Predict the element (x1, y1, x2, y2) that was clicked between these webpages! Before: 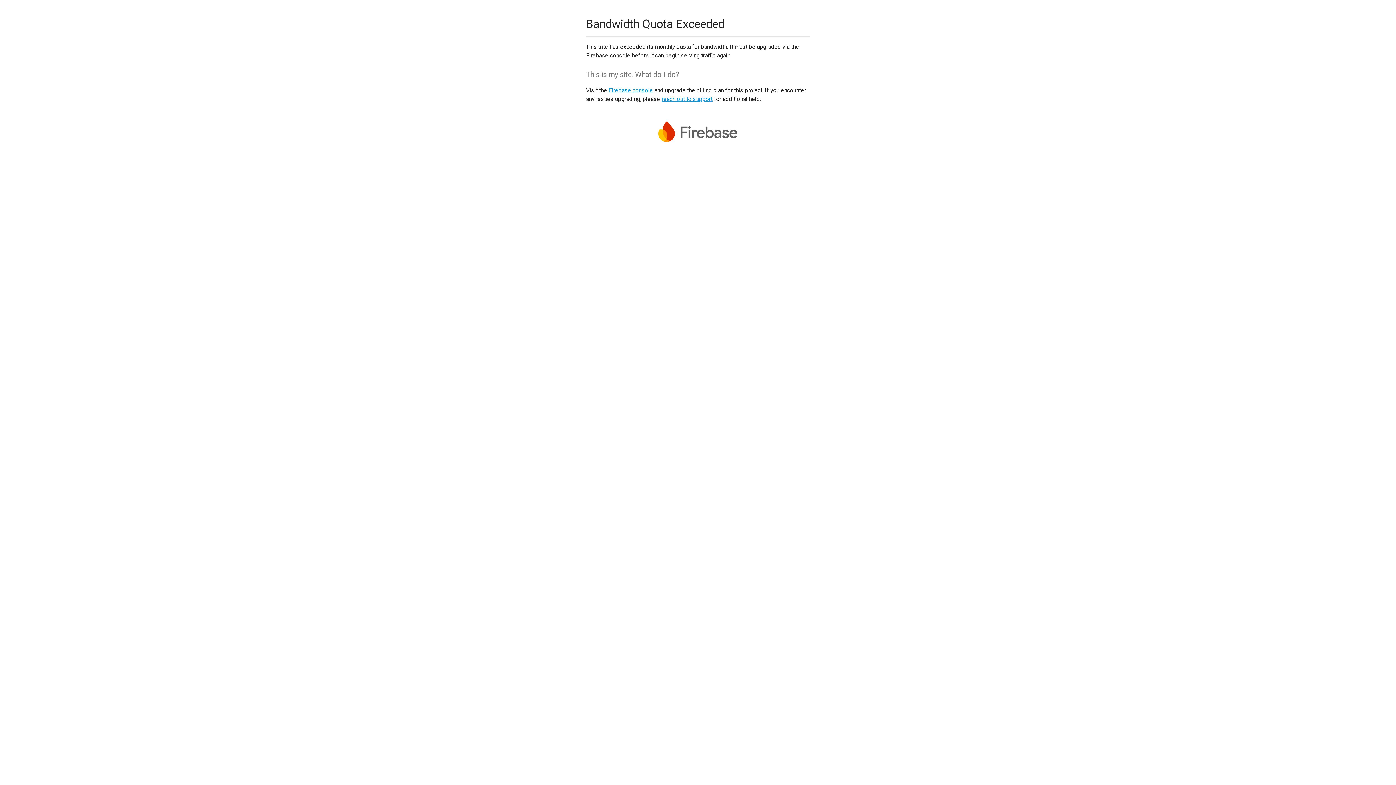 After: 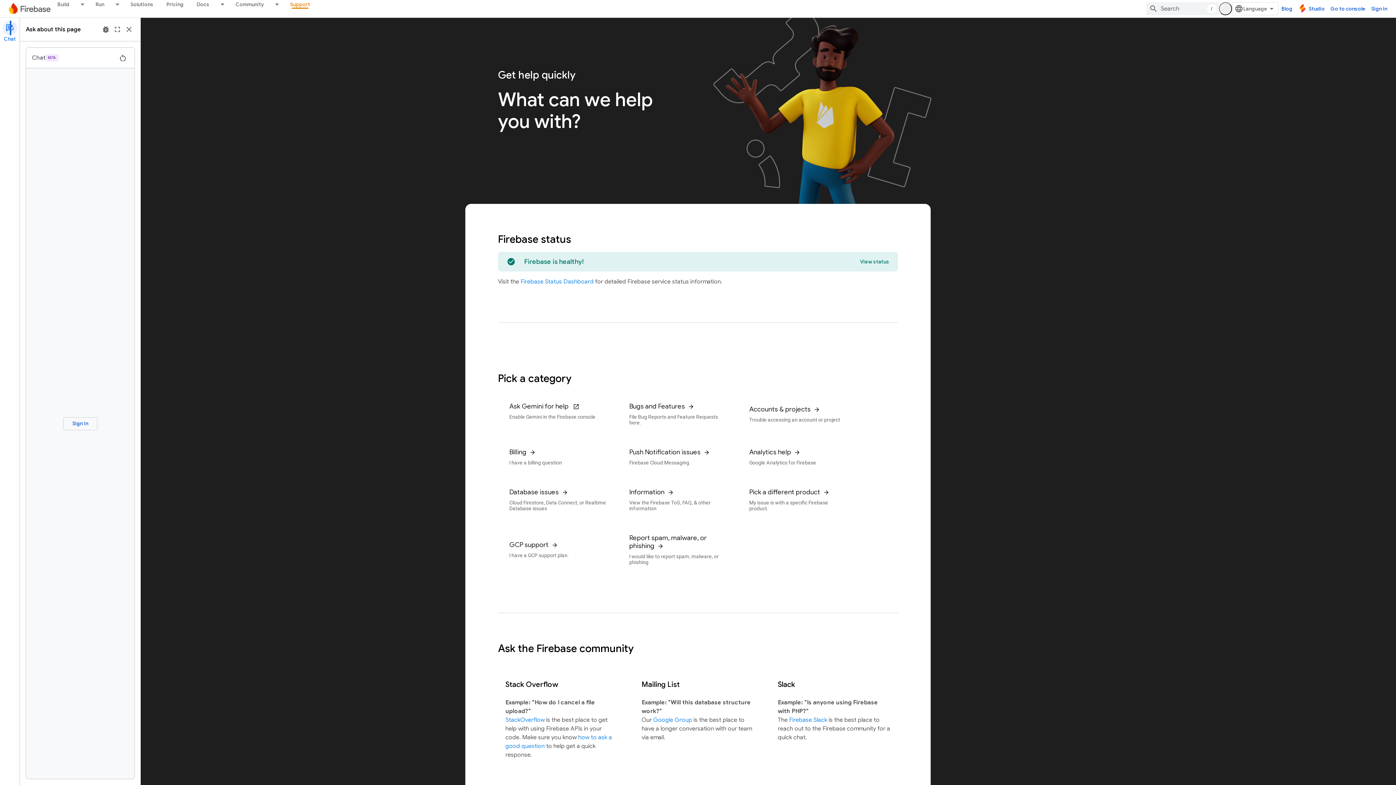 Action: bbox: (661, 95, 712, 102) label: reach out to support